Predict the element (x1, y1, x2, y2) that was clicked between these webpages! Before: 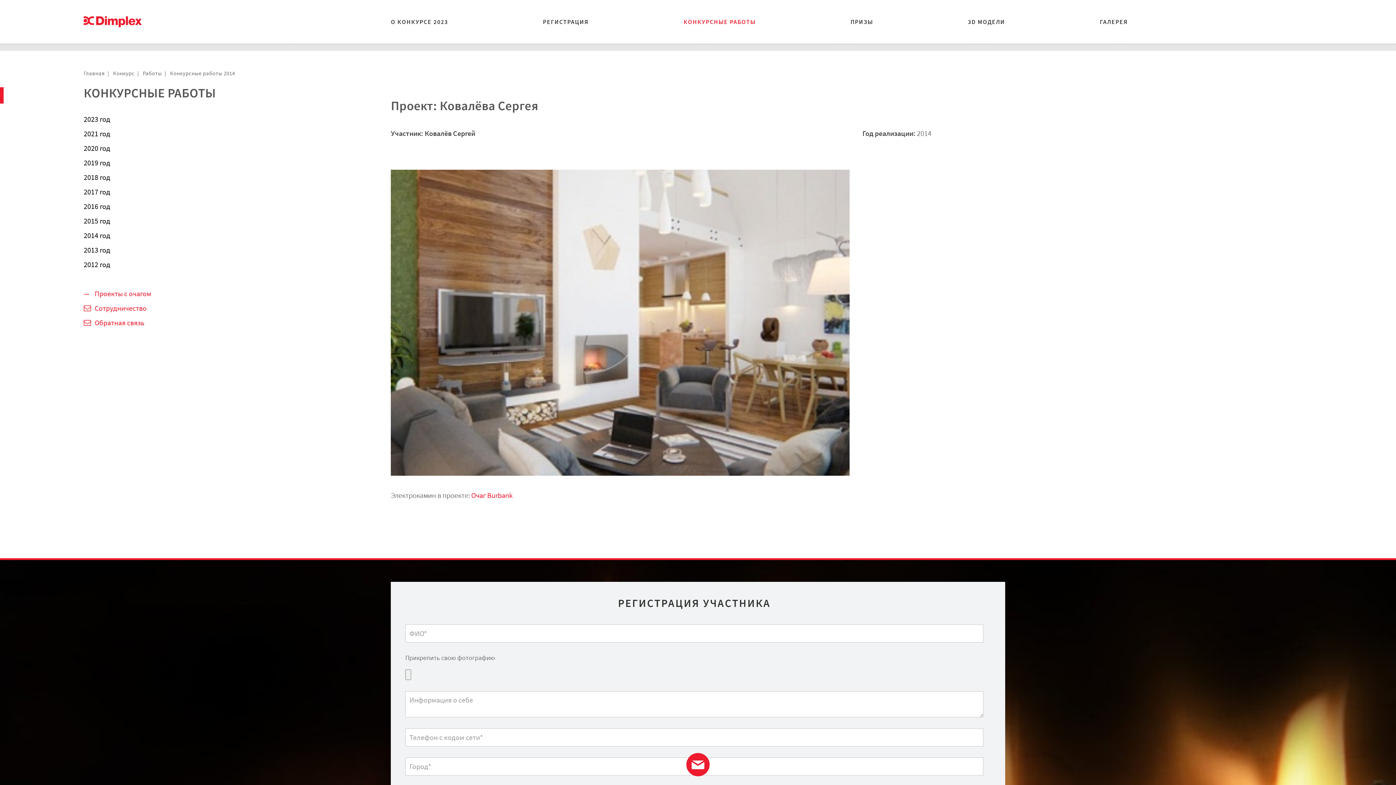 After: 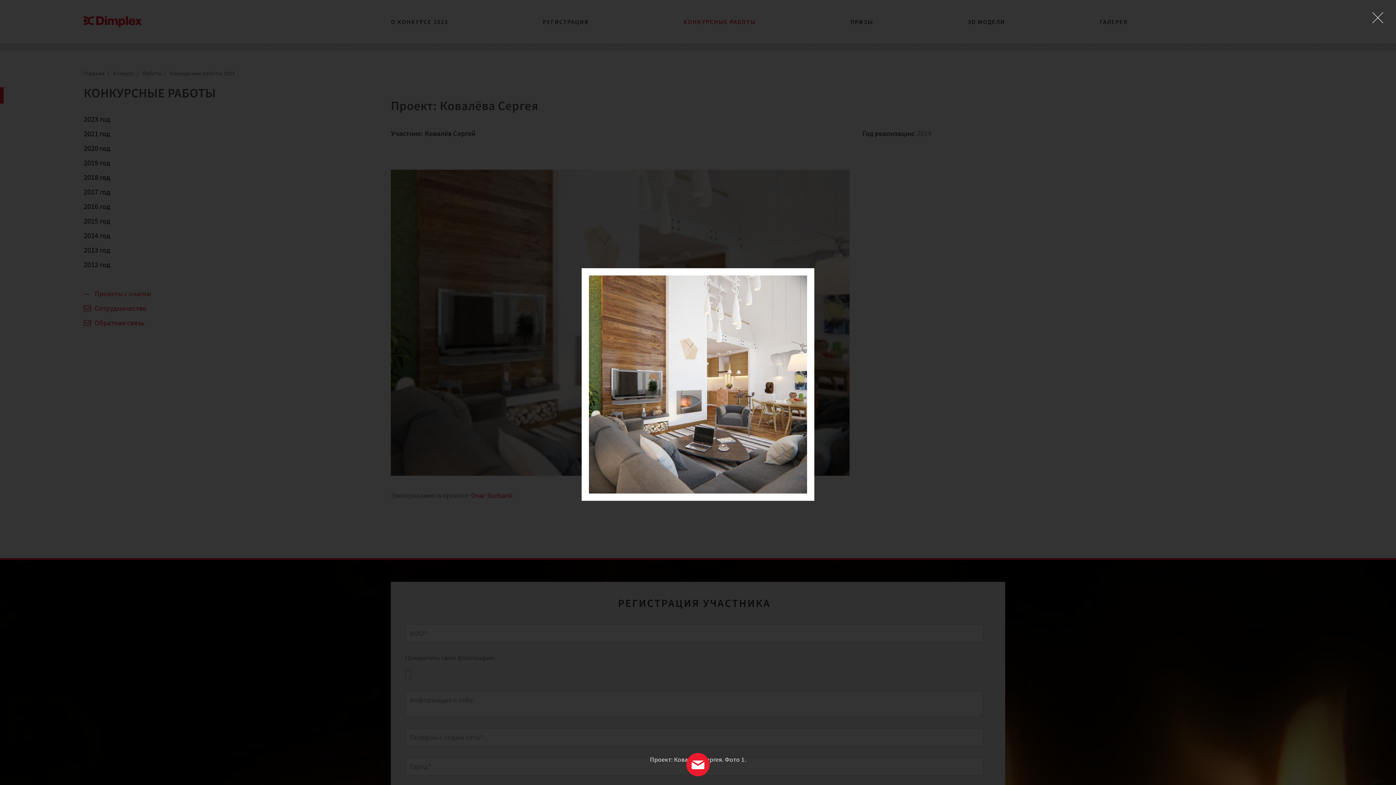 Action: bbox: (390, 169, 849, 475)